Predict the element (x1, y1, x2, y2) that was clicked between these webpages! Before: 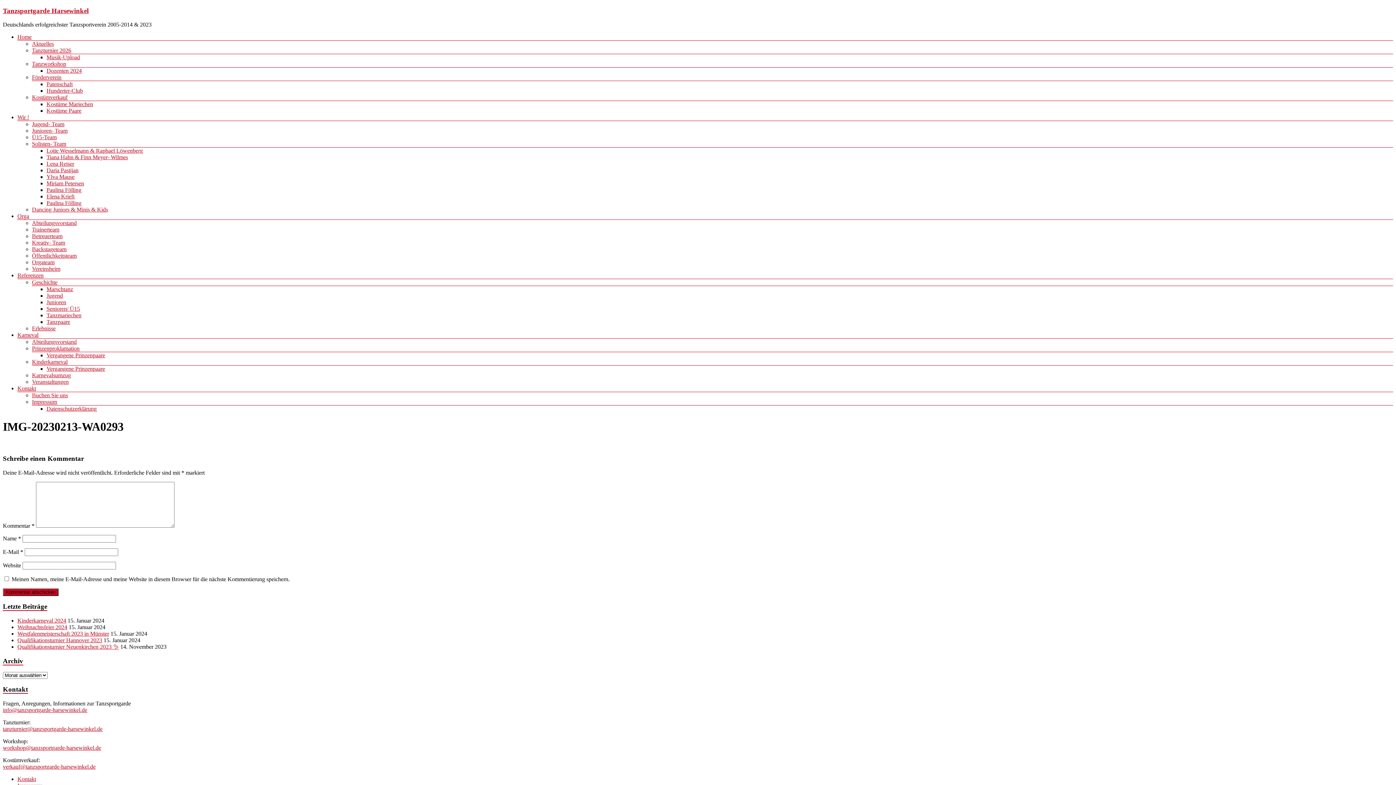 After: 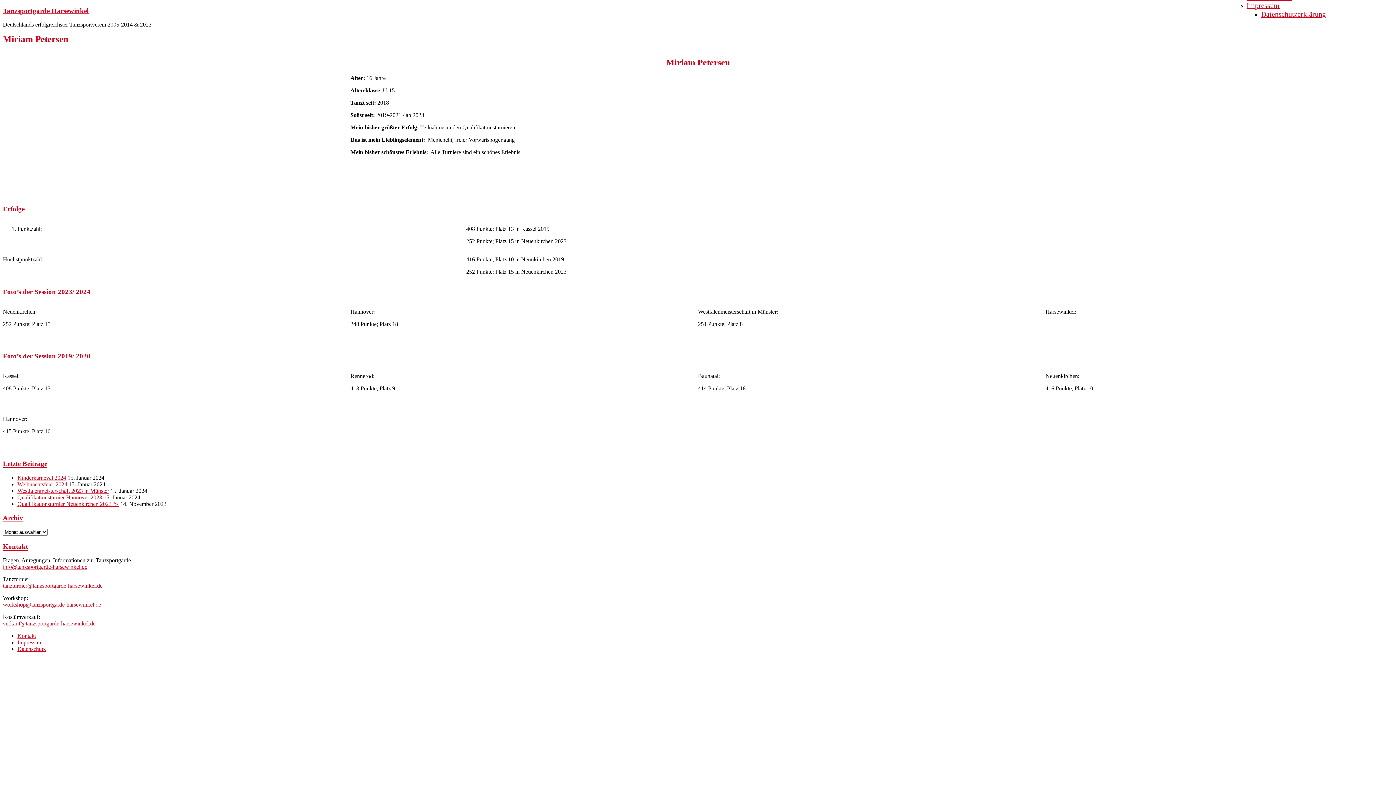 Action: label: Miriam Petersen bbox: (46, 180, 84, 186)